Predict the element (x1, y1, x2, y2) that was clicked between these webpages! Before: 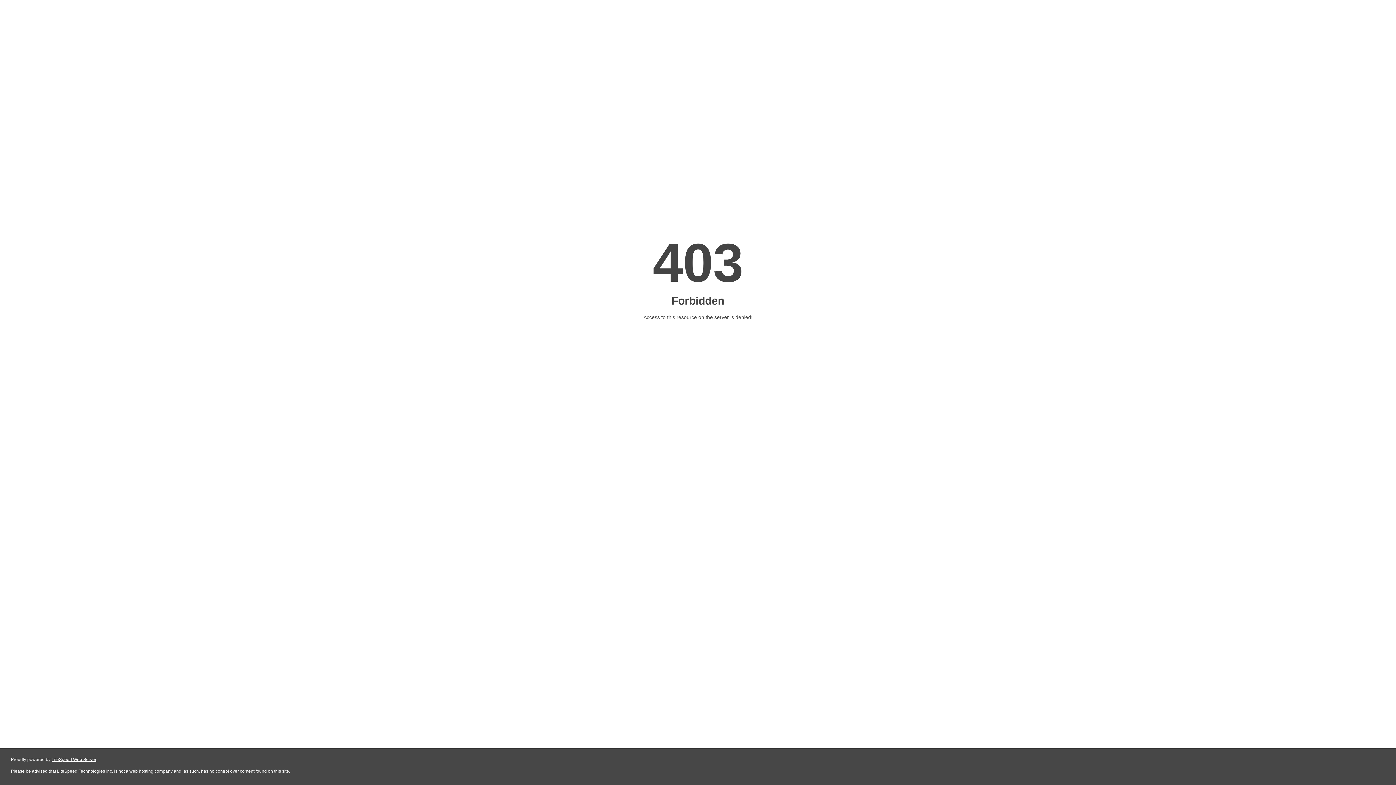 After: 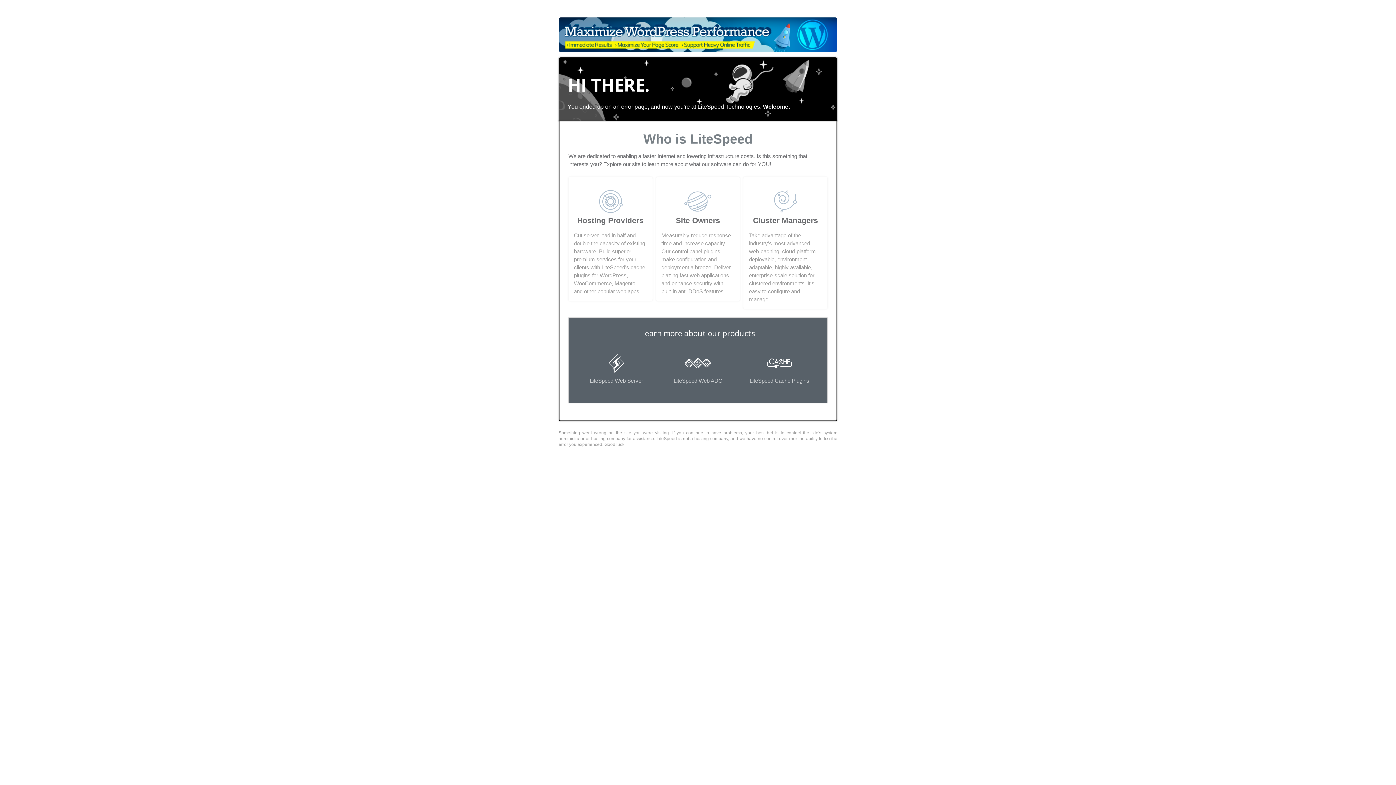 Action: bbox: (51, 757, 96, 762) label: LiteSpeed Web Server